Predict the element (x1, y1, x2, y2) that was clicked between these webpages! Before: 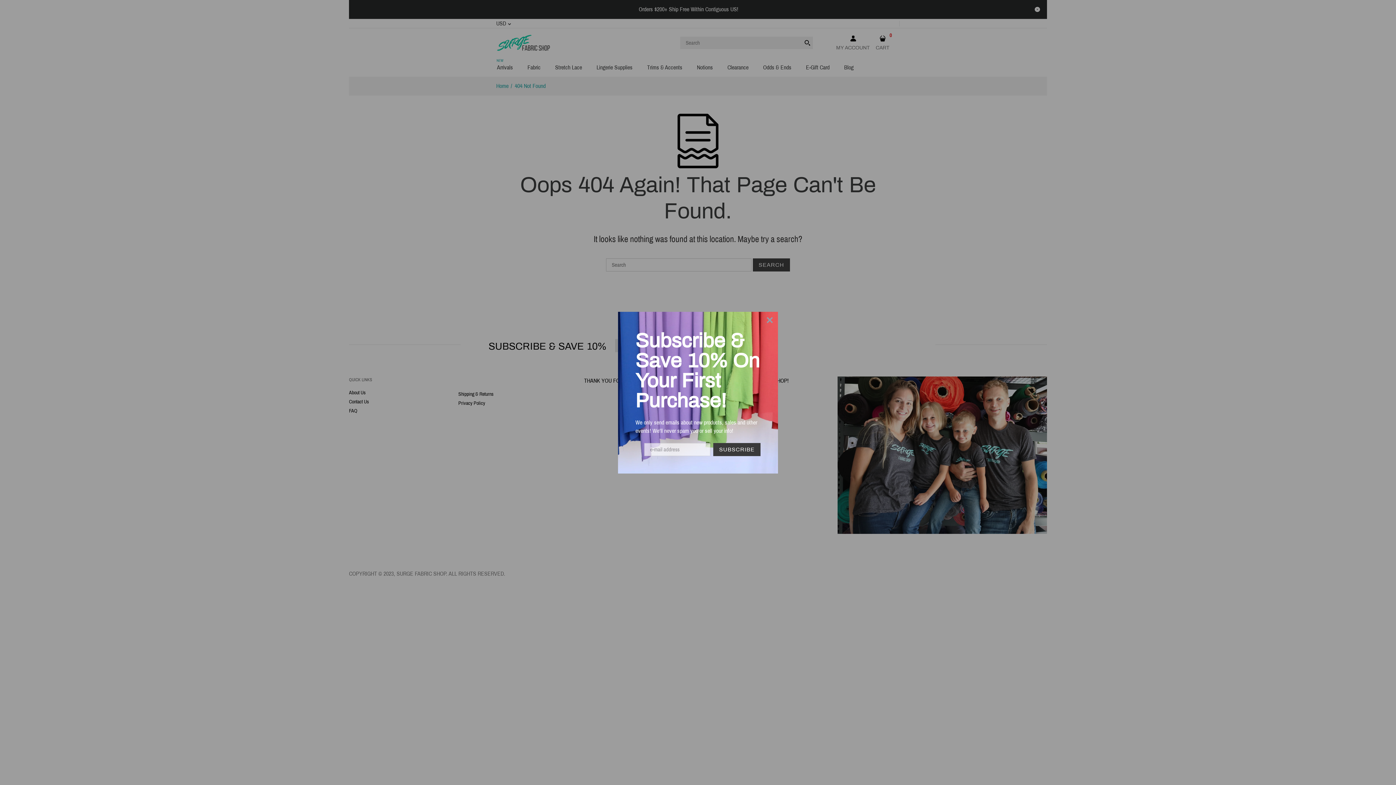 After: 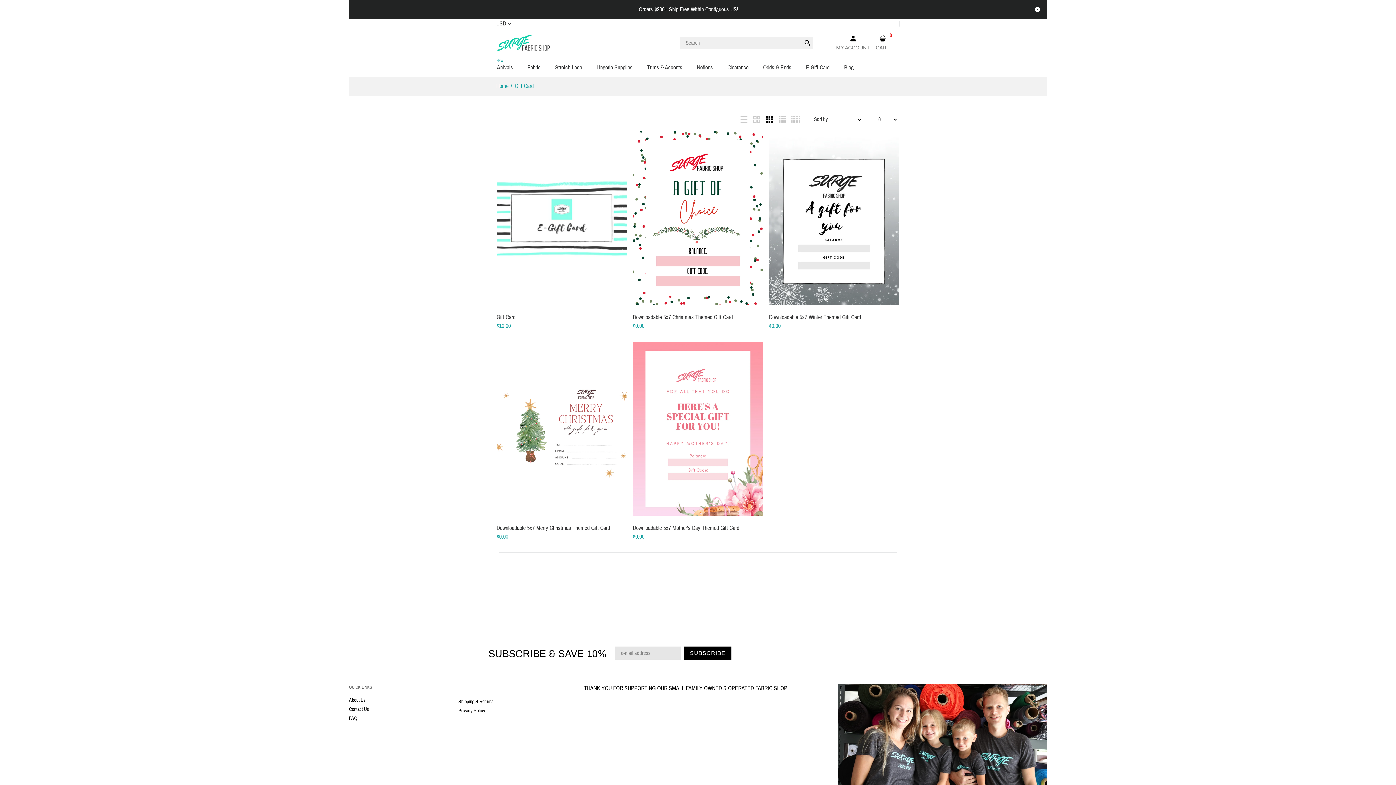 Action: bbox: (805, 57, 830, 70) label: E-Gift Card